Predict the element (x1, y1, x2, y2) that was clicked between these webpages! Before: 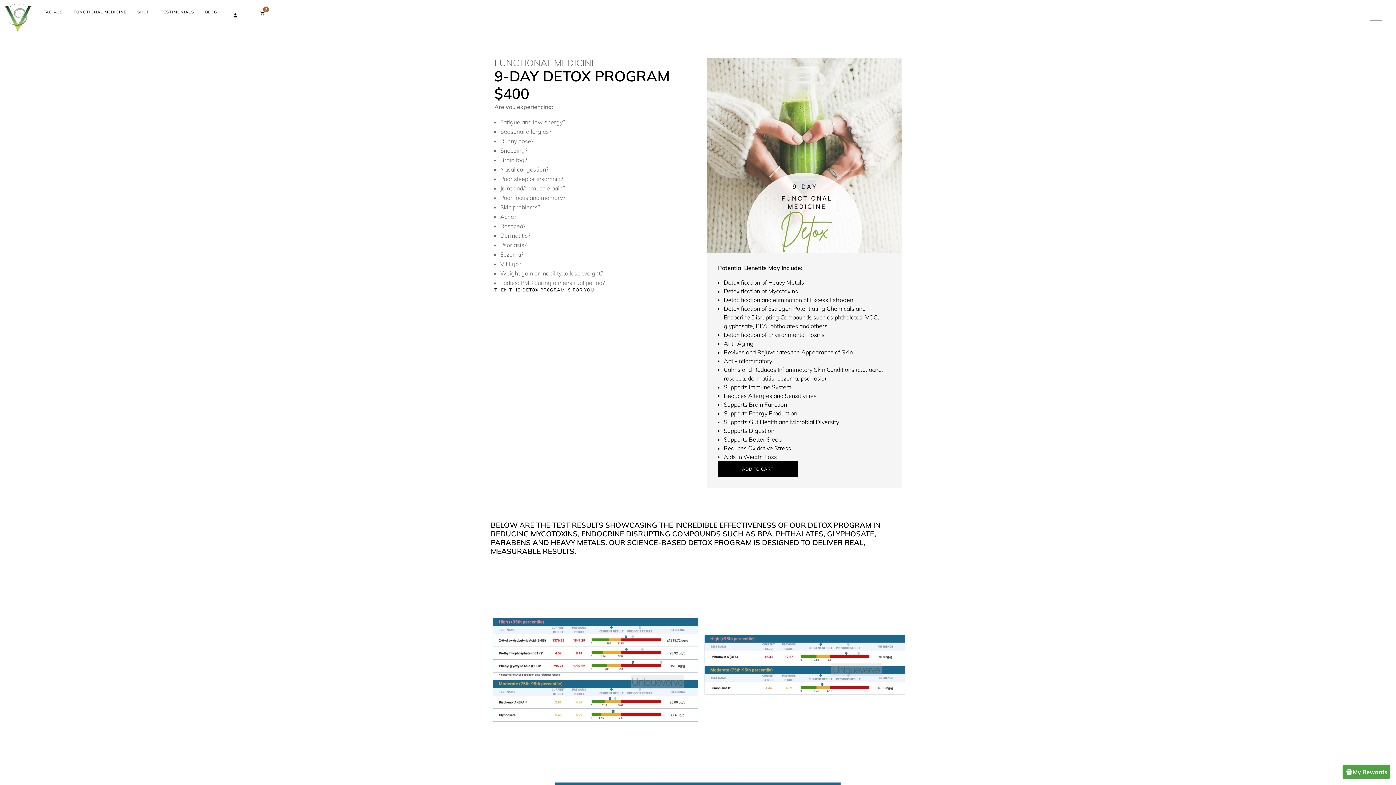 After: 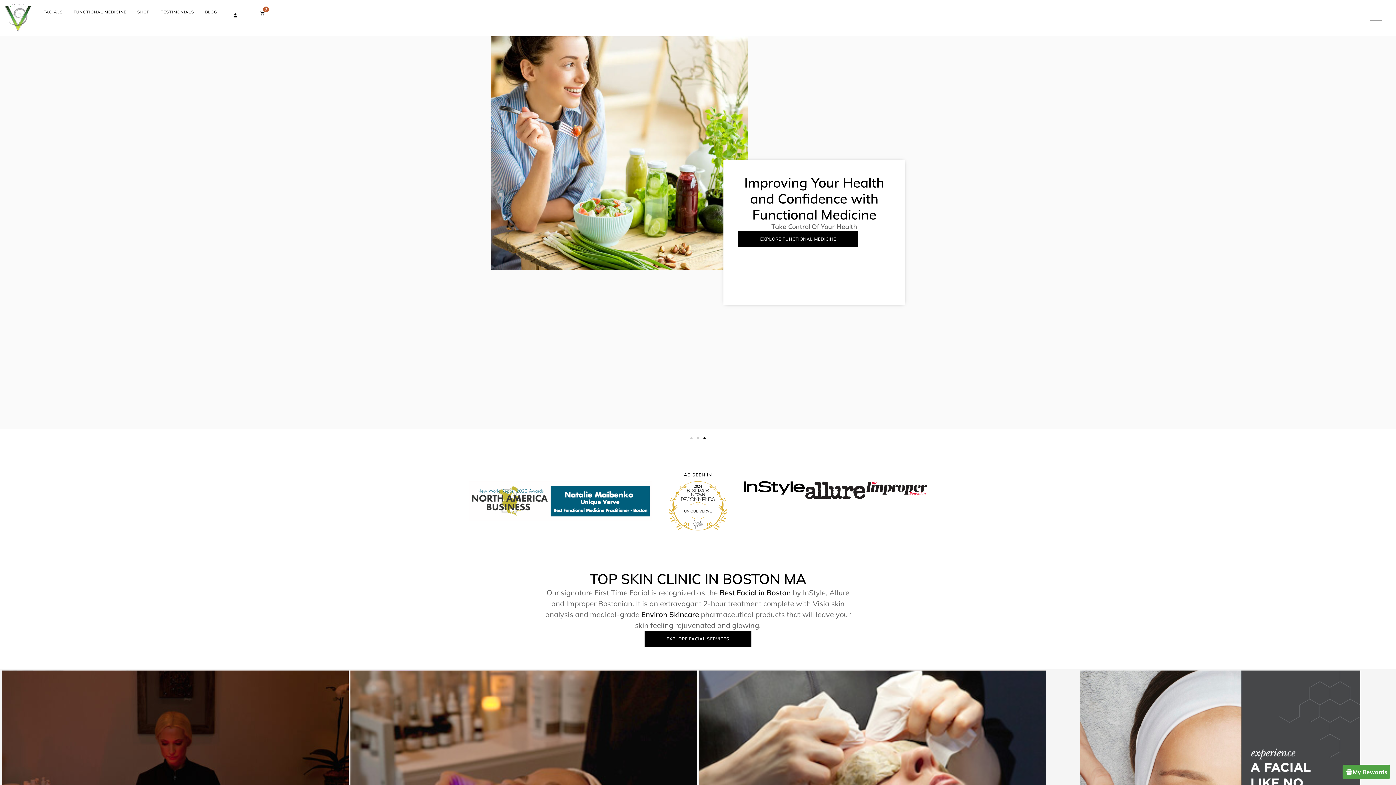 Action: bbox: (3, 3, 32, 32)